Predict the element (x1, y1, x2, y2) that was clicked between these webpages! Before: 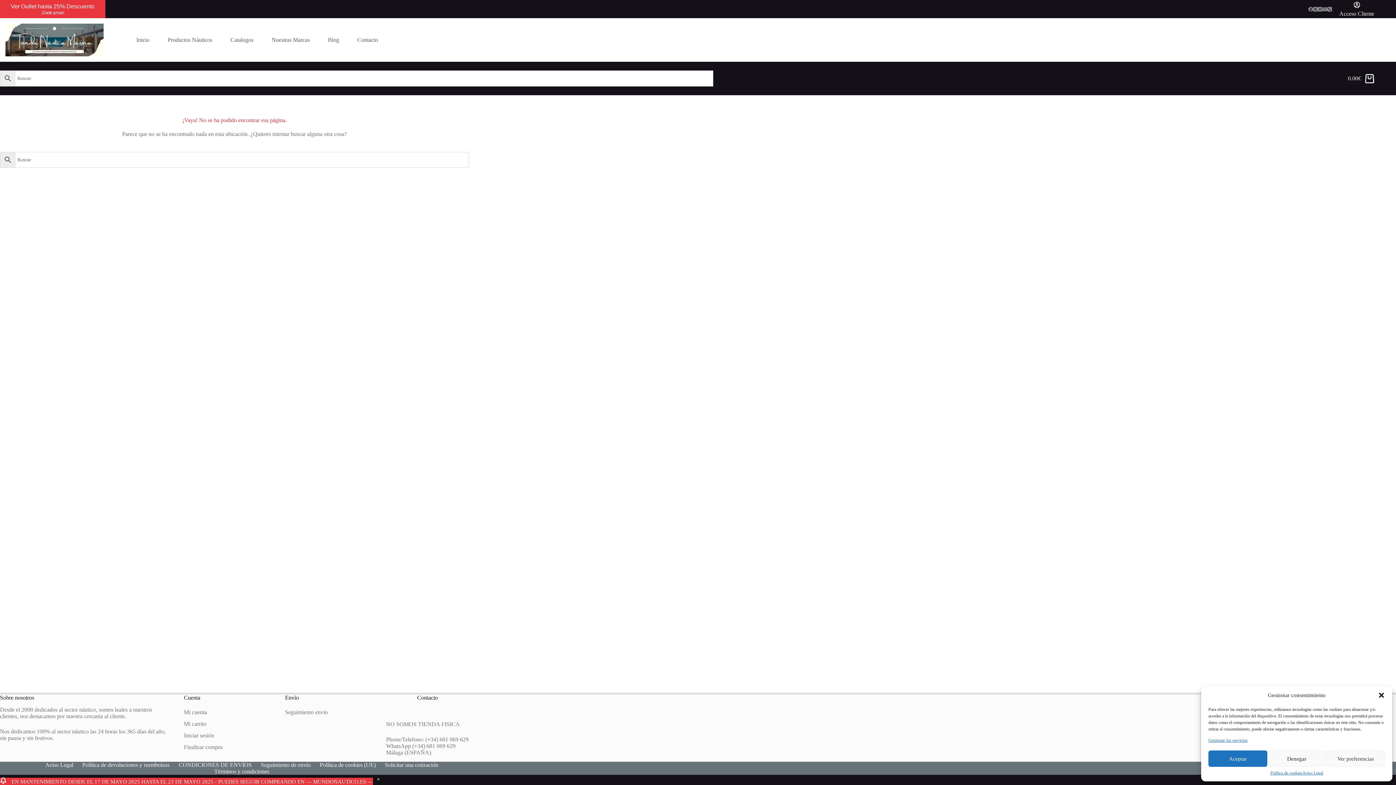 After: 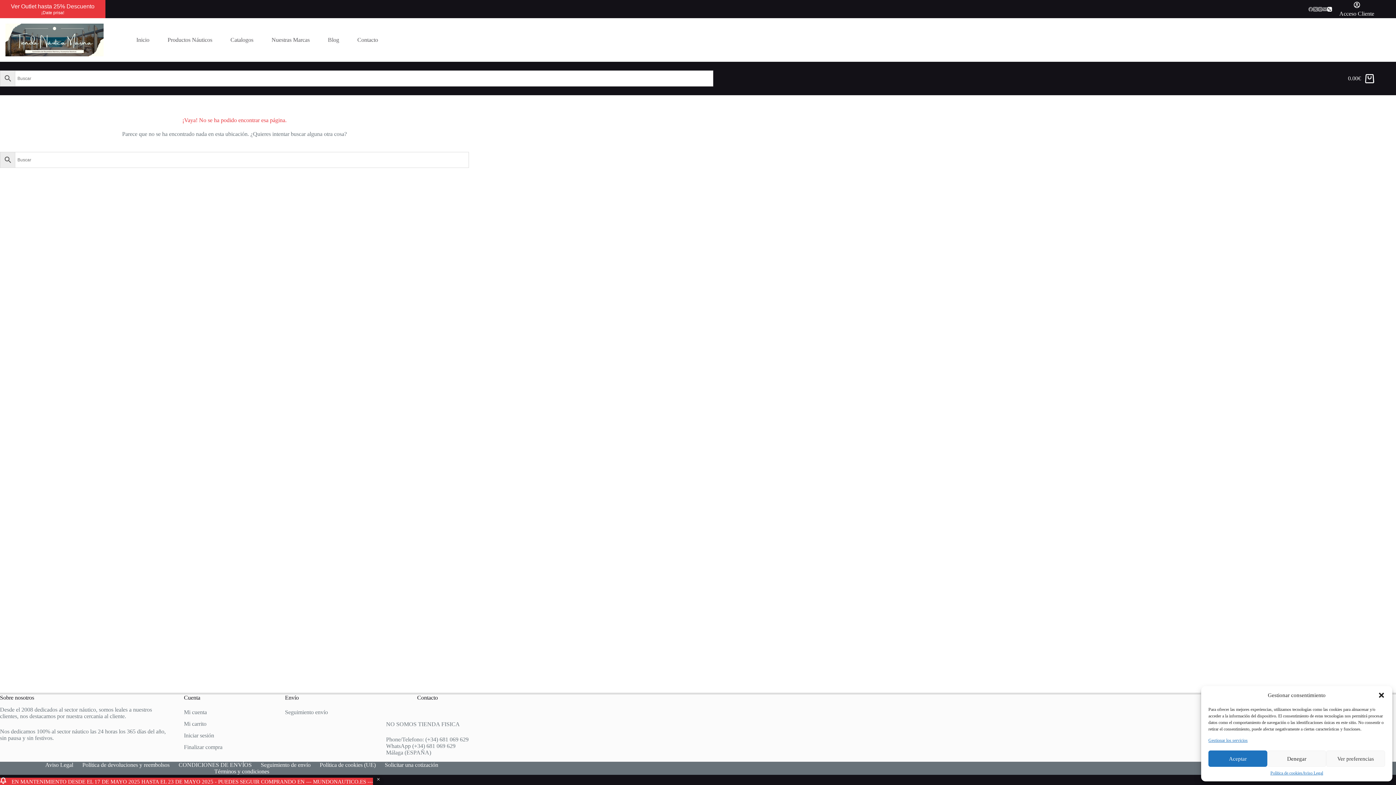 Action: label: Teléfono bbox: (1327, 6, 1332, 11)